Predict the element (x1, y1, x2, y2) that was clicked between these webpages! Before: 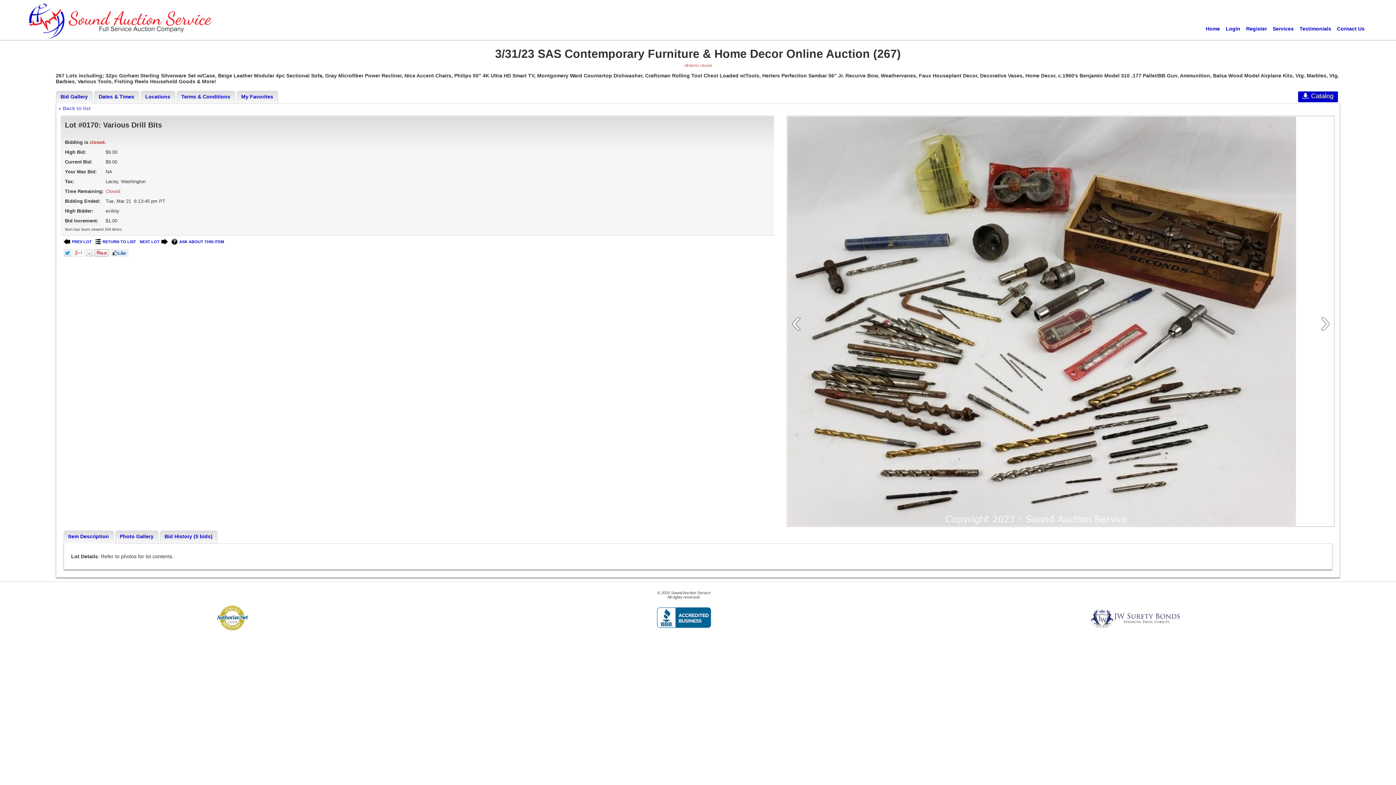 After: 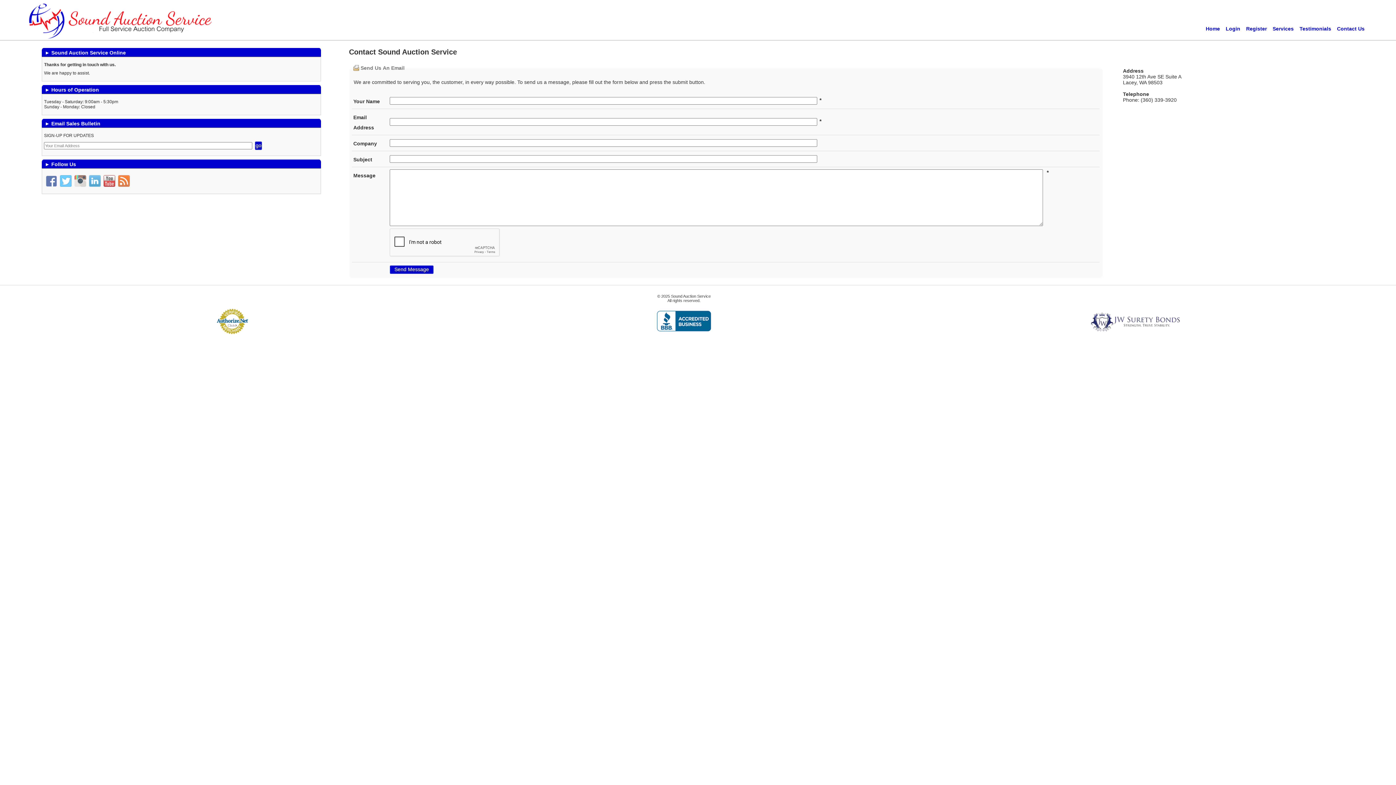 Action: label: ASK ABOUT THIS ITEM bbox: (169, 239, 225, 248)